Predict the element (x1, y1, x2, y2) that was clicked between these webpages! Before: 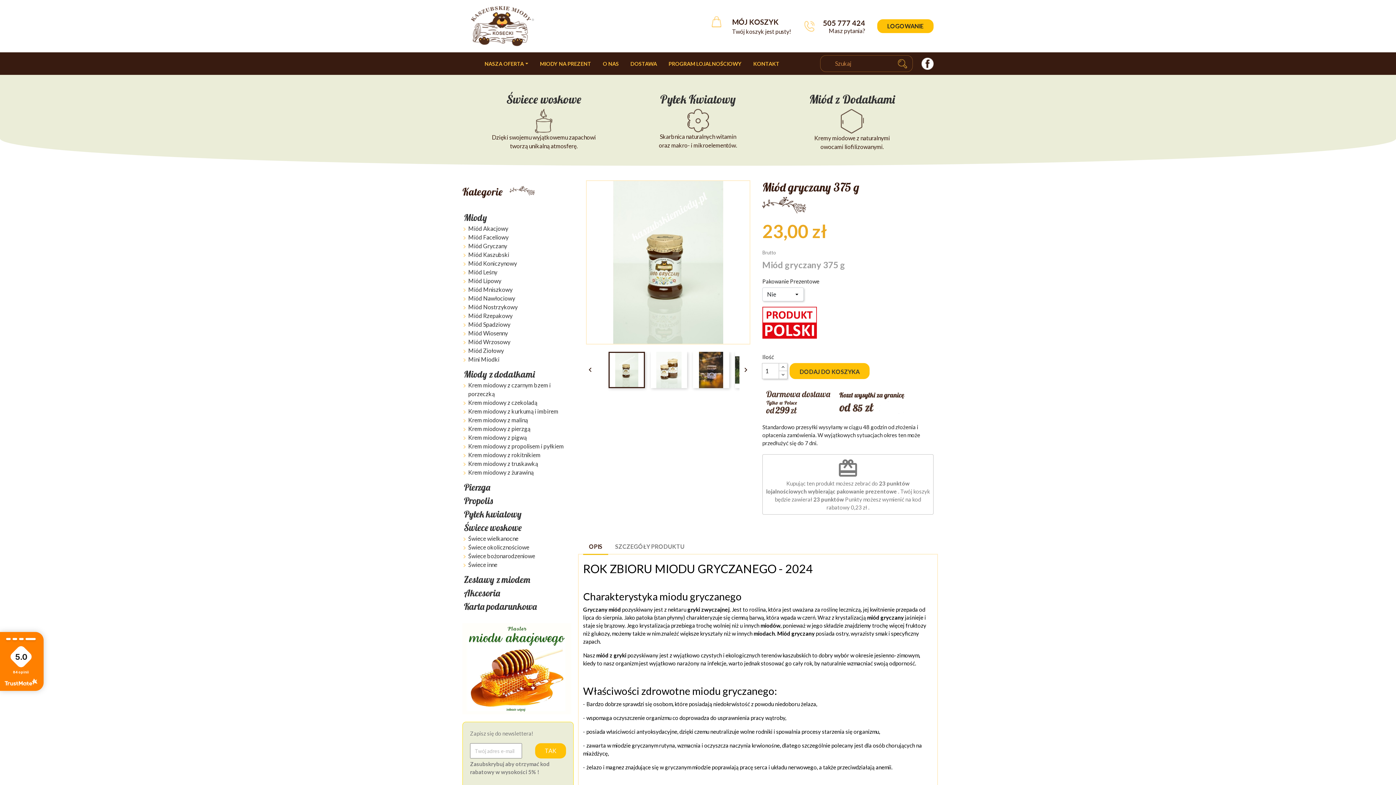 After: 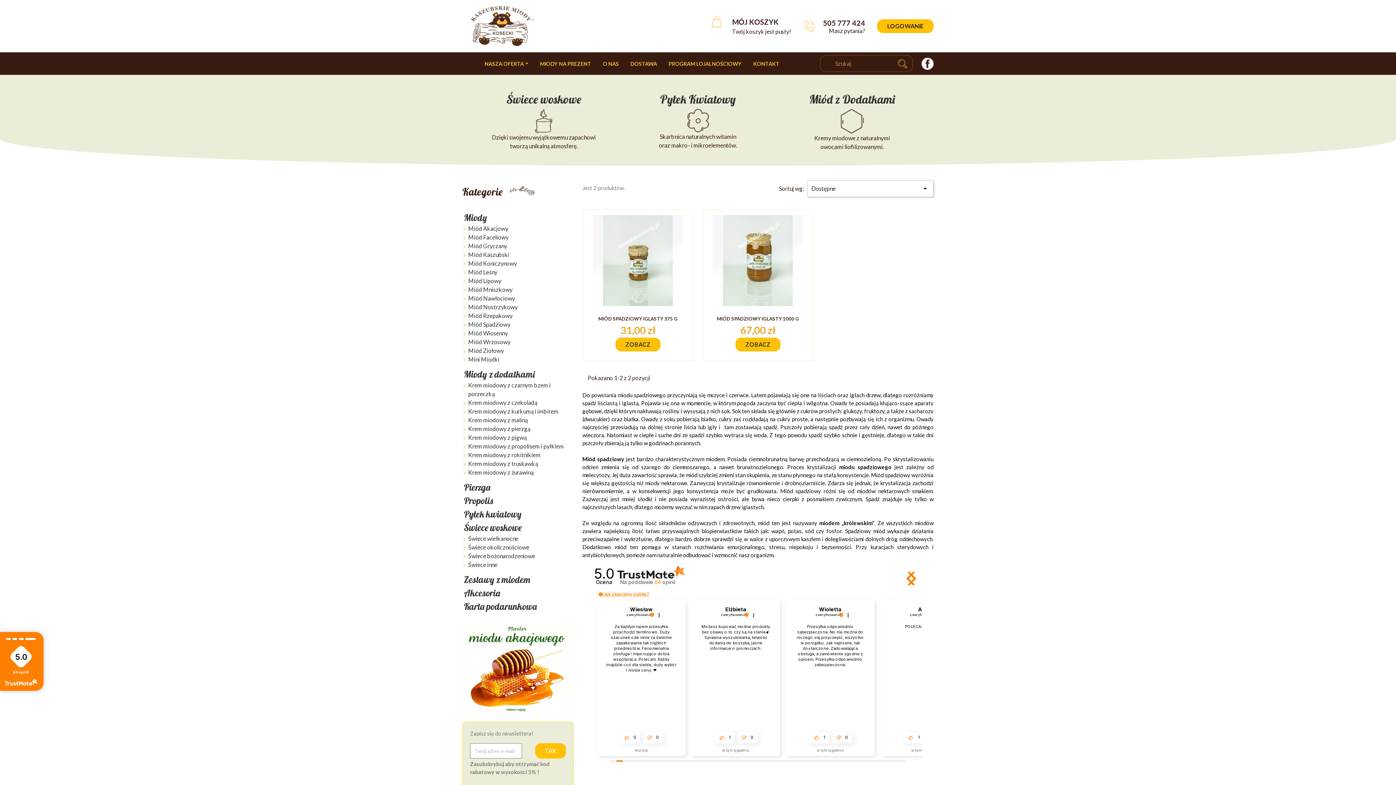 Action: bbox: (468, 321, 510, 328) label: Miód Spadziowy